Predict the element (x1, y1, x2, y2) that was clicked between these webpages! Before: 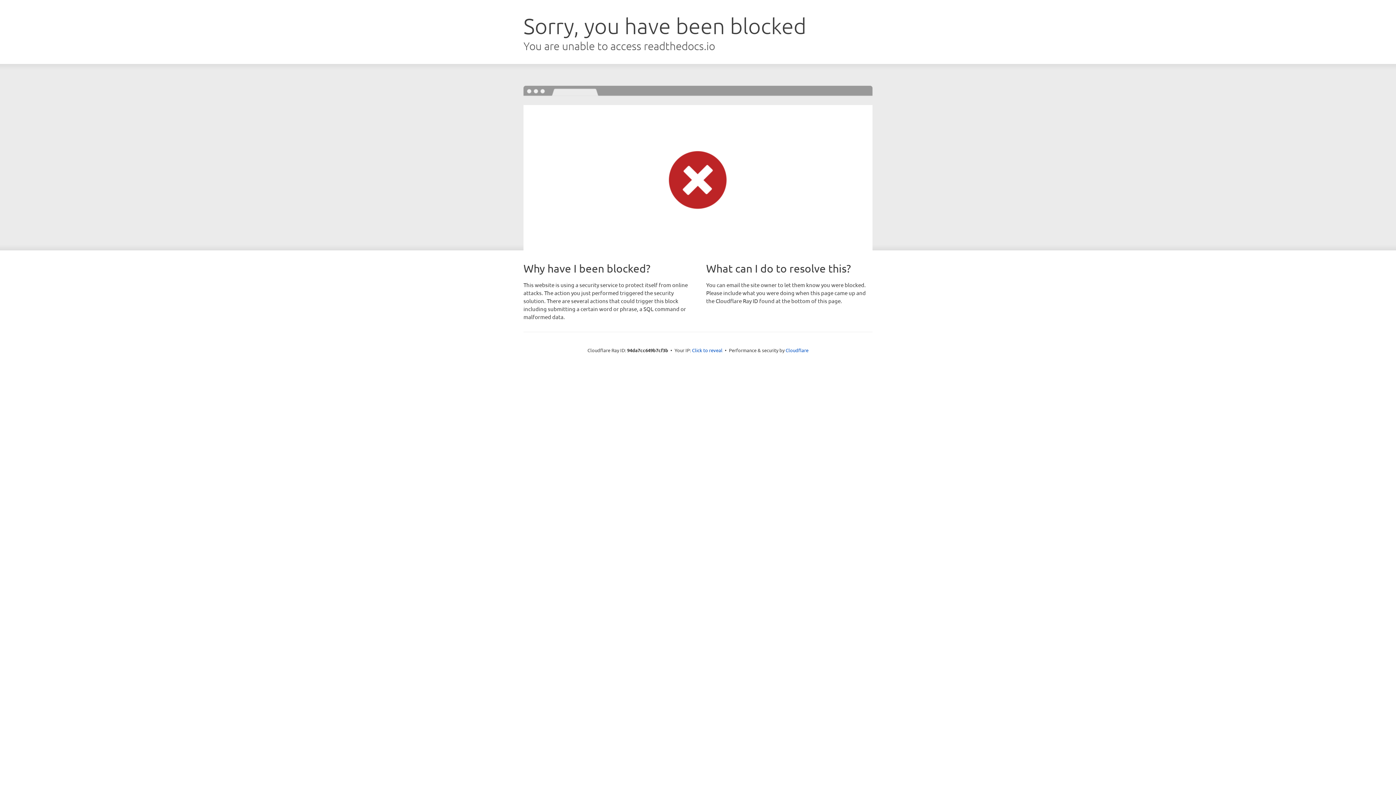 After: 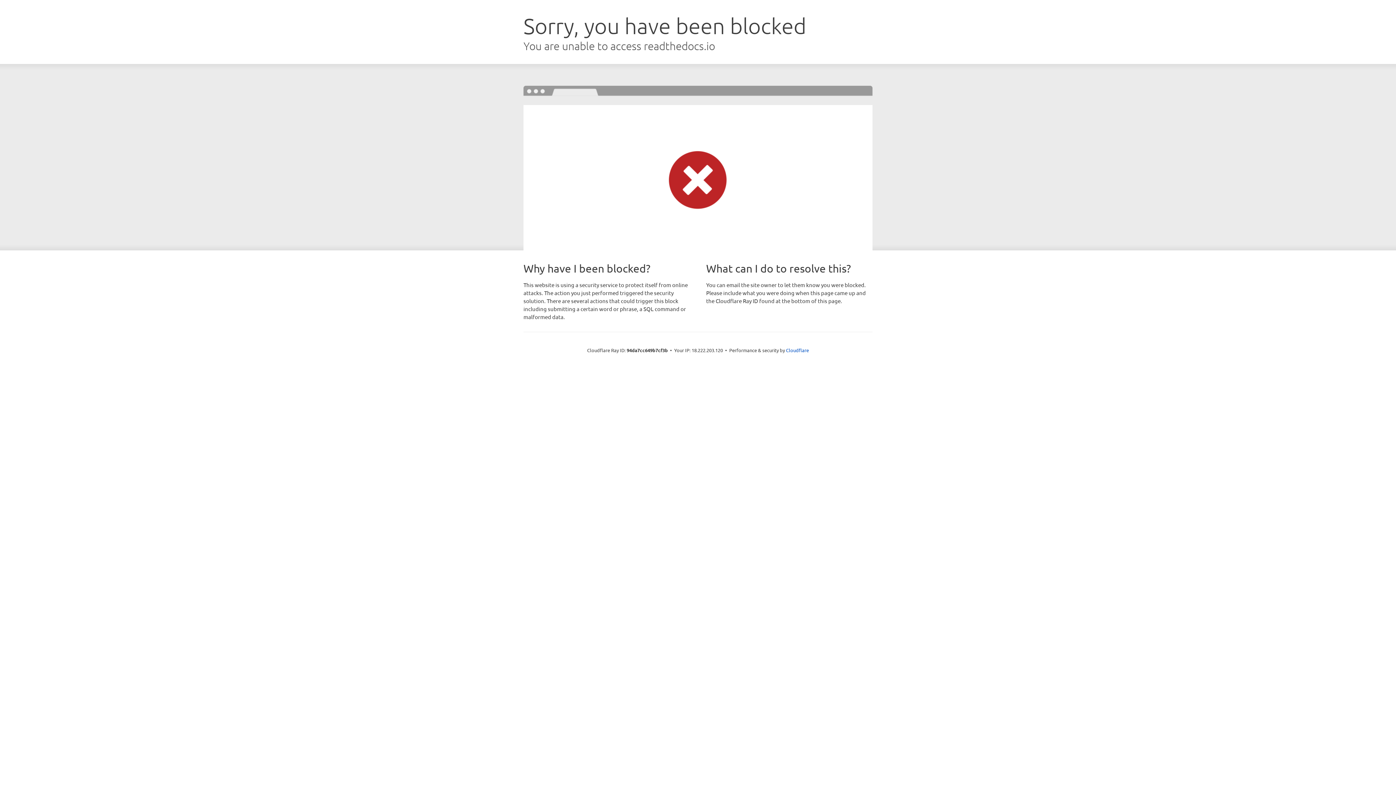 Action: label: Click to reveal bbox: (692, 346, 722, 353)